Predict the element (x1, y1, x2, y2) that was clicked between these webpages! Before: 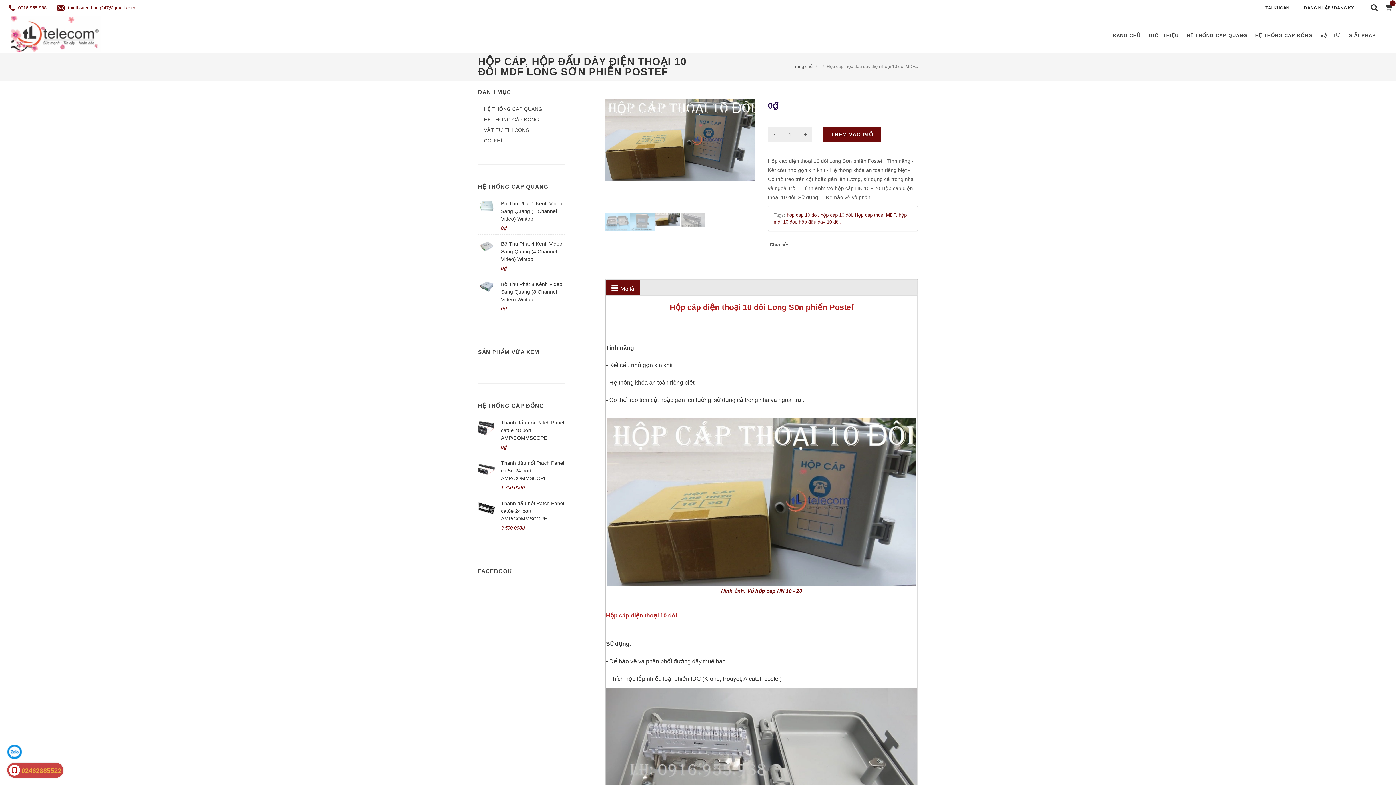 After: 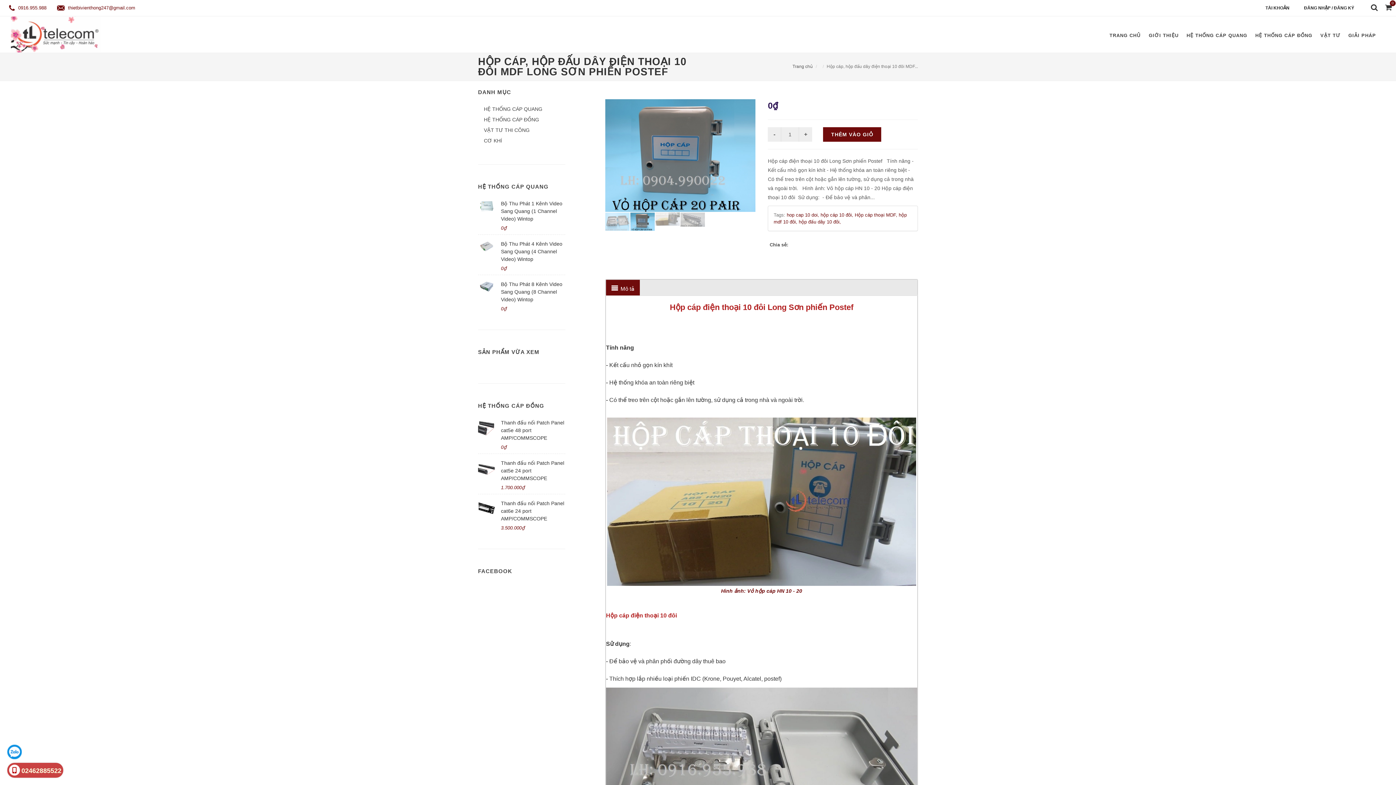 Action: label:  0916.955.988 bbox: (5, 5, 46, 10)